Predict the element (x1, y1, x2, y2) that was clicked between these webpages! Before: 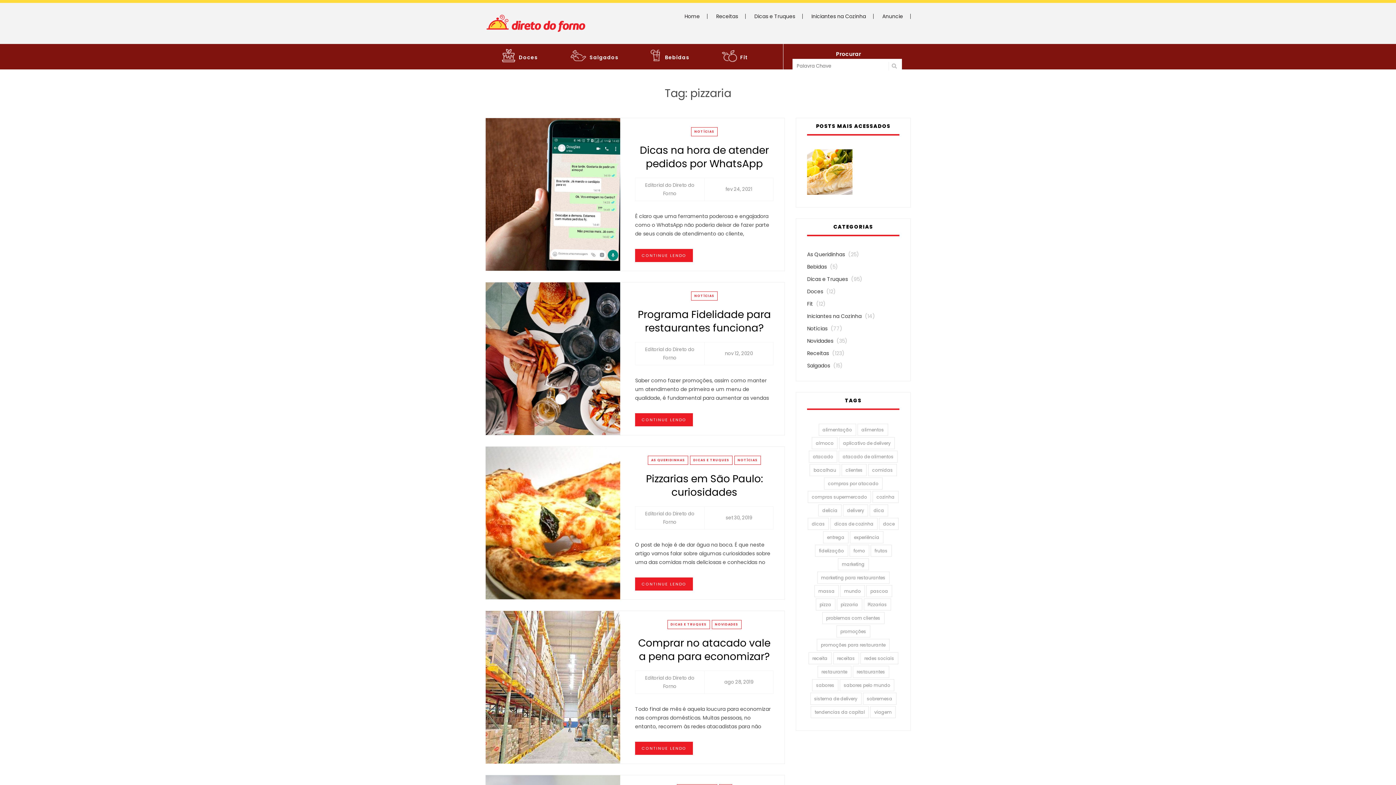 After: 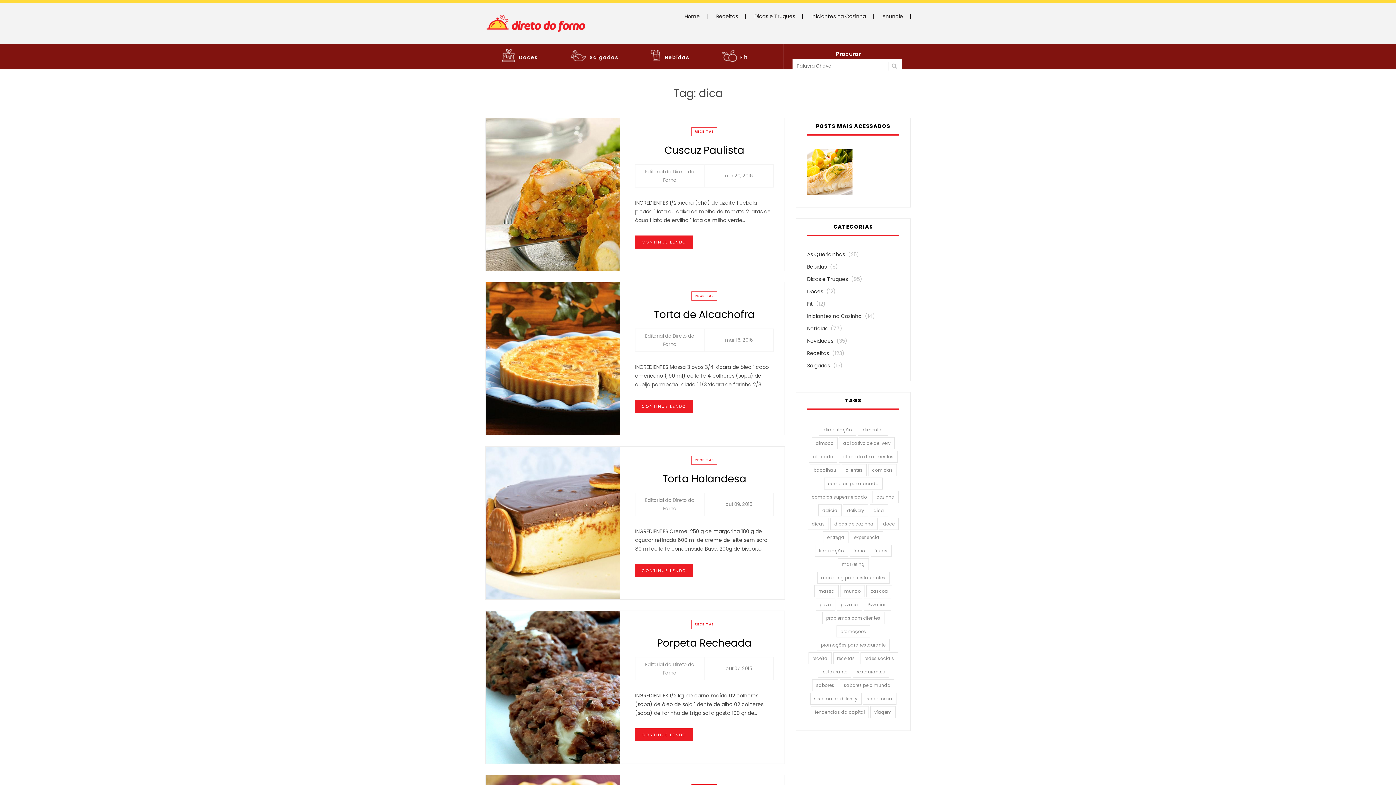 Action: bbox: (869, 504, 888, 516) label: dica (7 itens)